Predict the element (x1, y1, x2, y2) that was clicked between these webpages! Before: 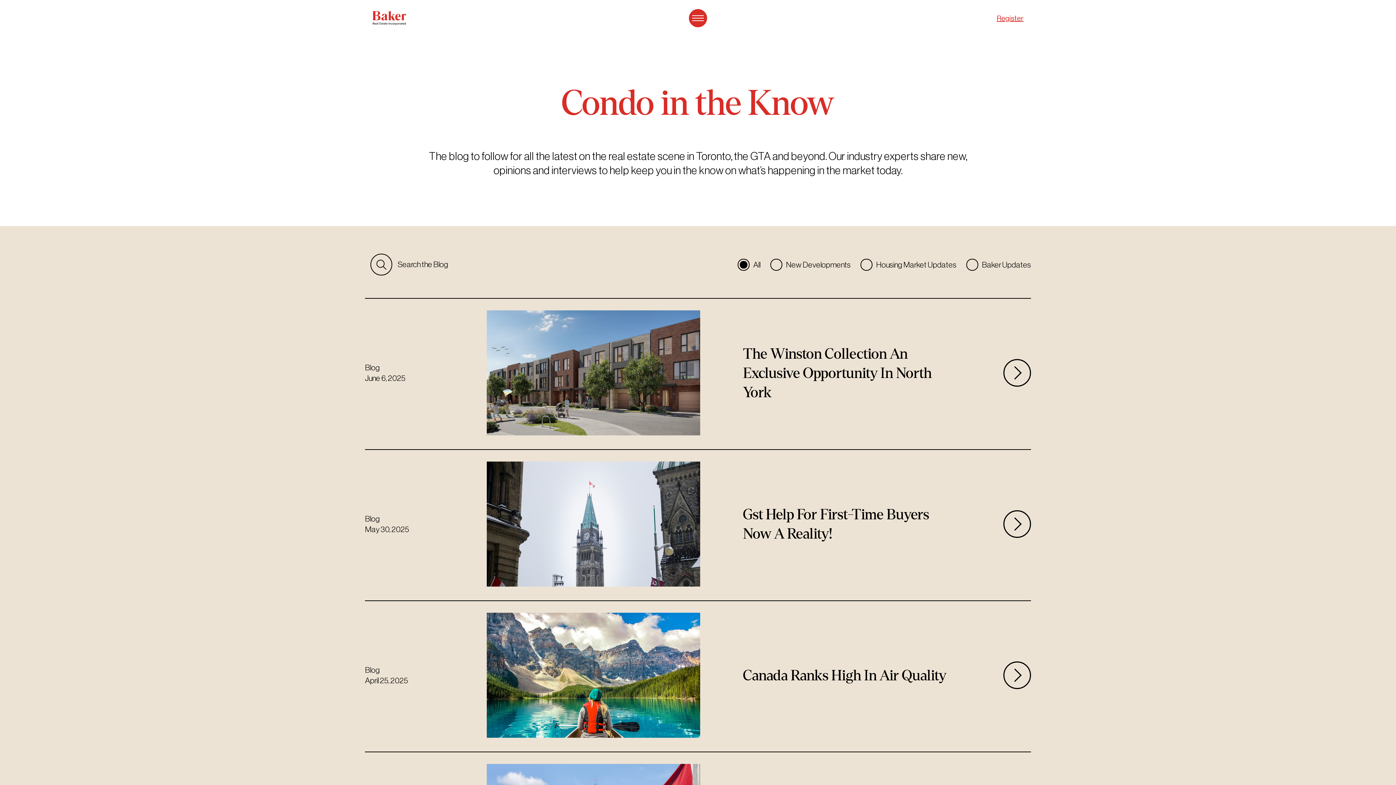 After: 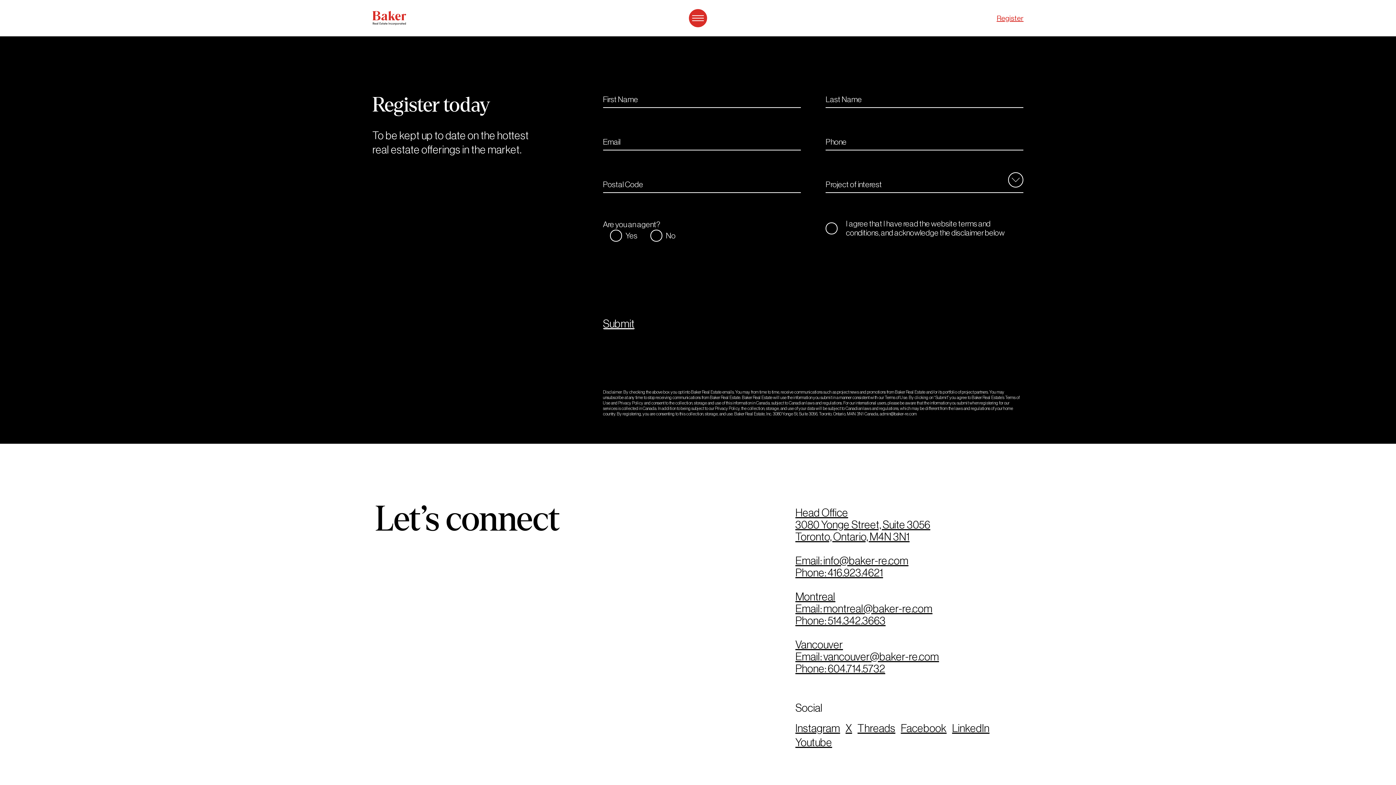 Action: label: Register bbox: (996, 14, 1023, 22)